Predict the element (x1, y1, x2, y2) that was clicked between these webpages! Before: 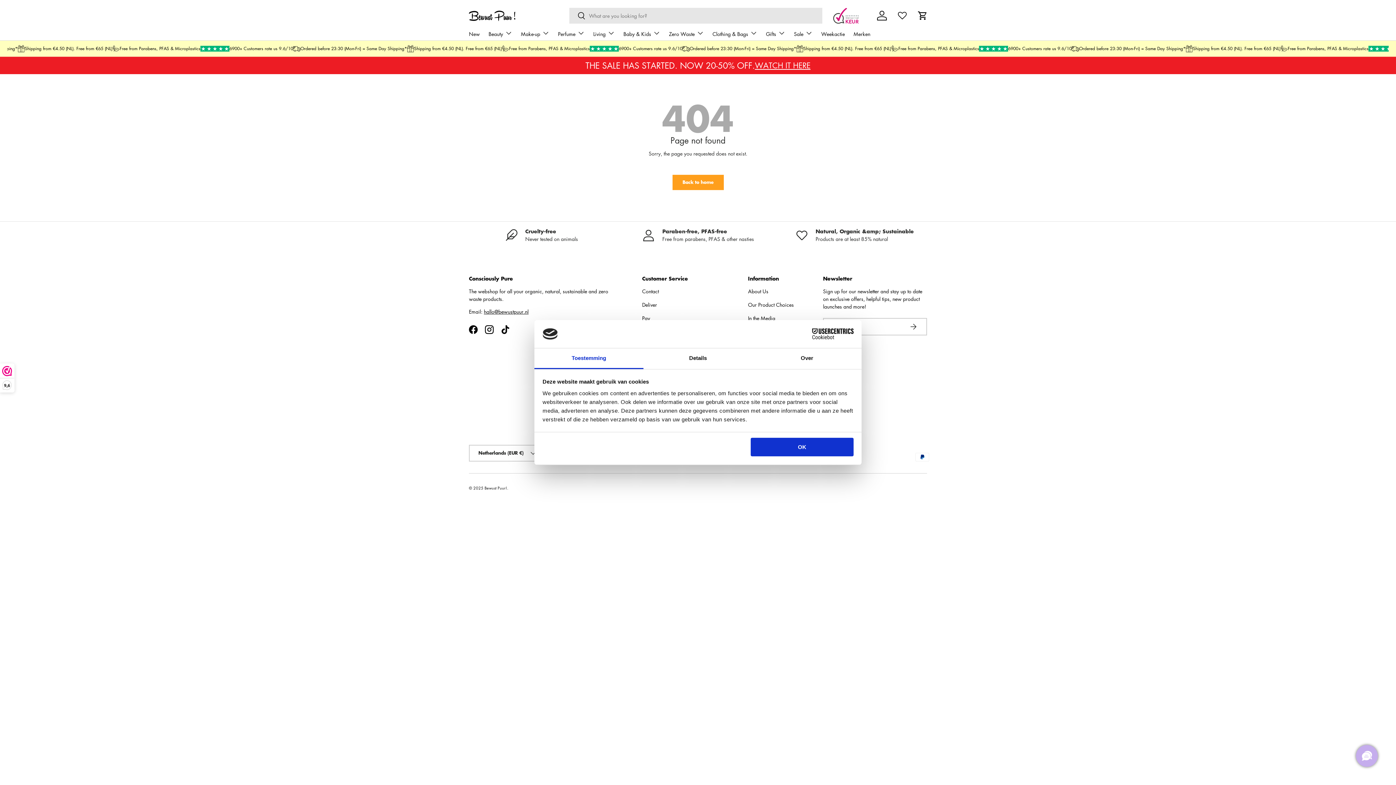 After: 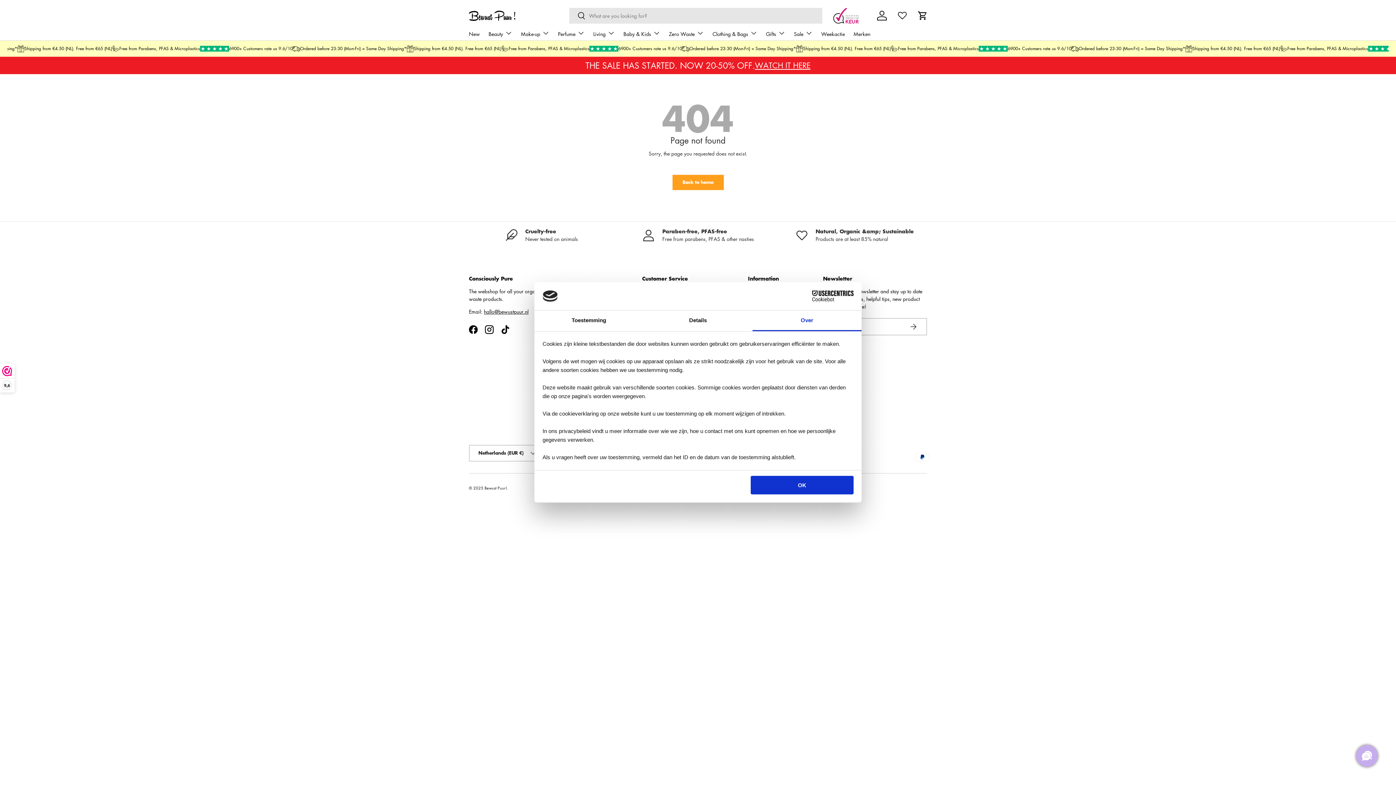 Action: bbox: (752, 348, 861, 369) label: Over